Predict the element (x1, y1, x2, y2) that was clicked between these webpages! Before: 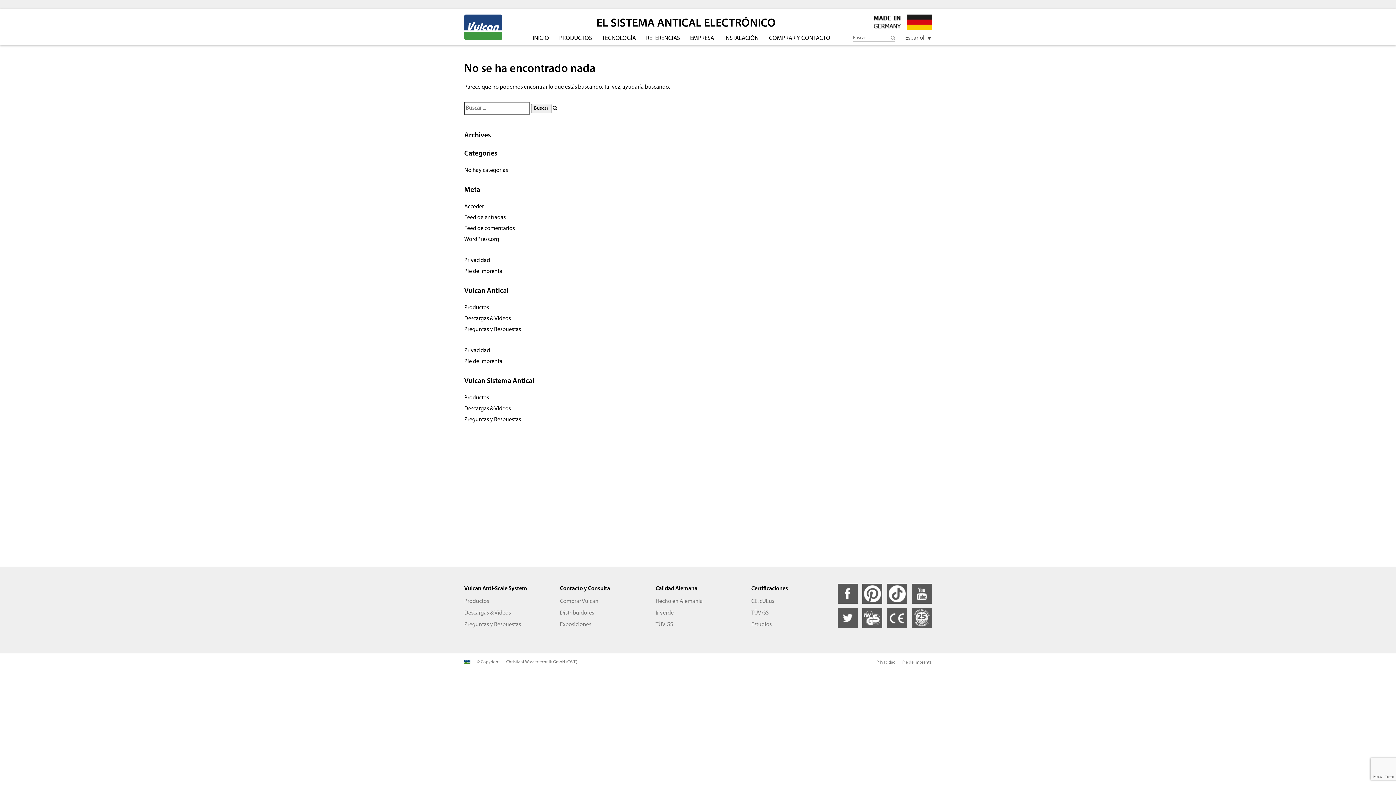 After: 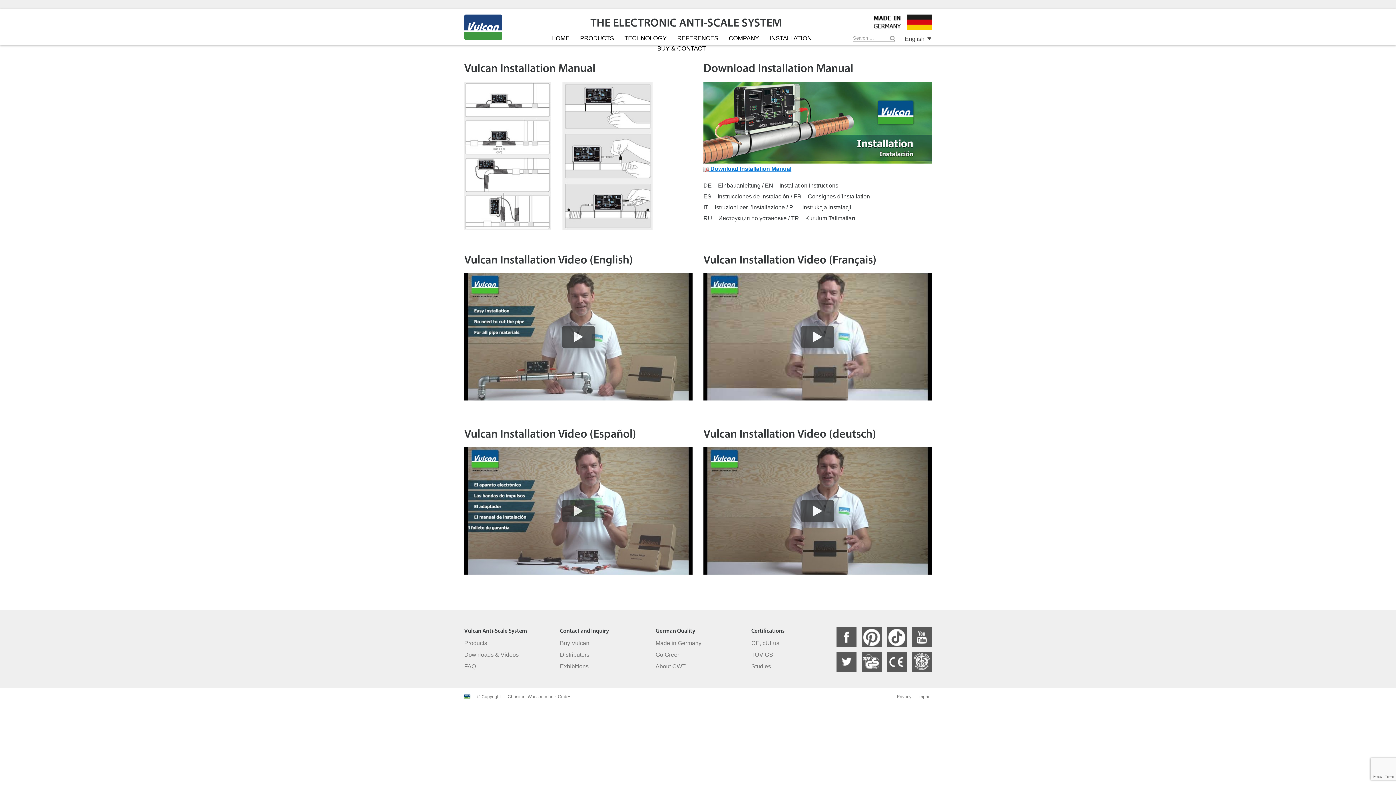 Action: bbox: (724, 32, 758, 42) label: INSTALACIÓN